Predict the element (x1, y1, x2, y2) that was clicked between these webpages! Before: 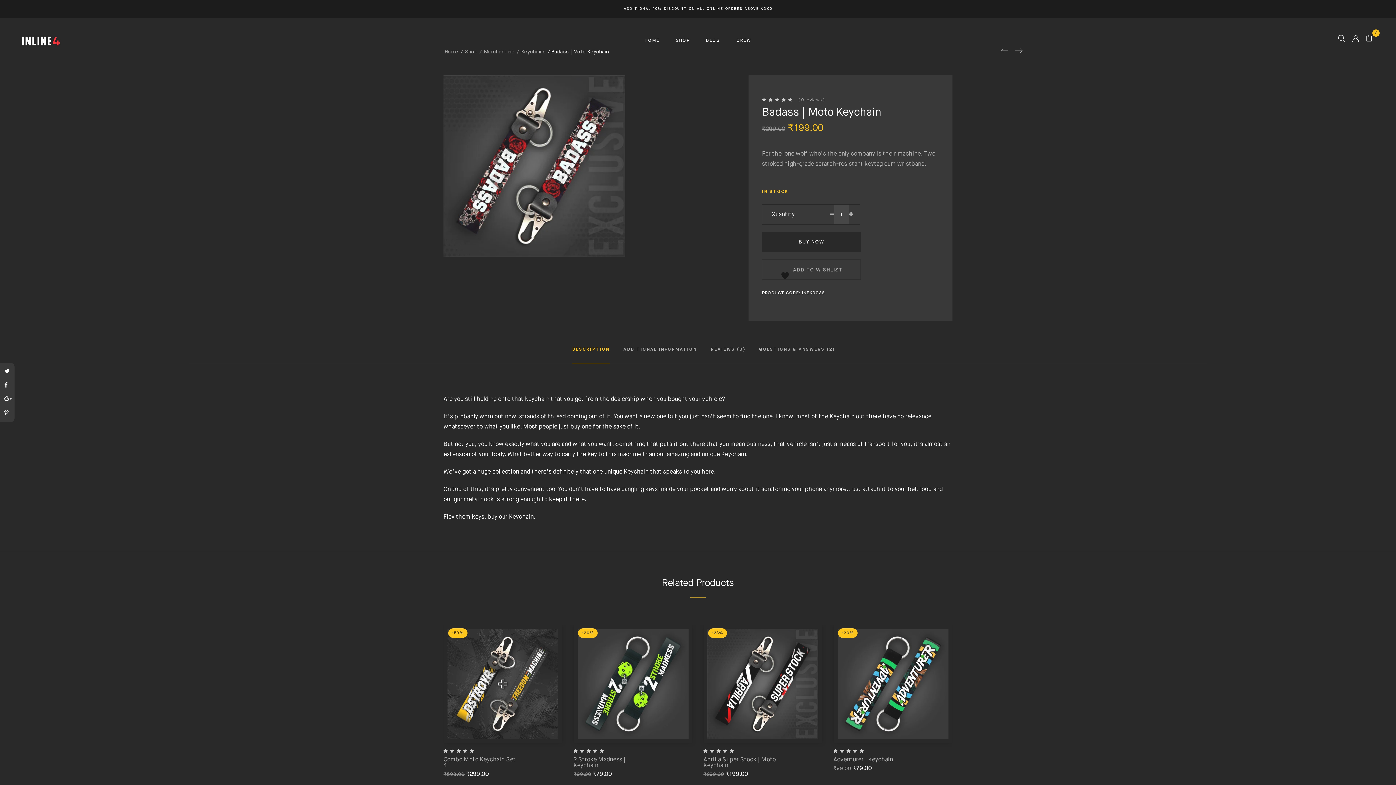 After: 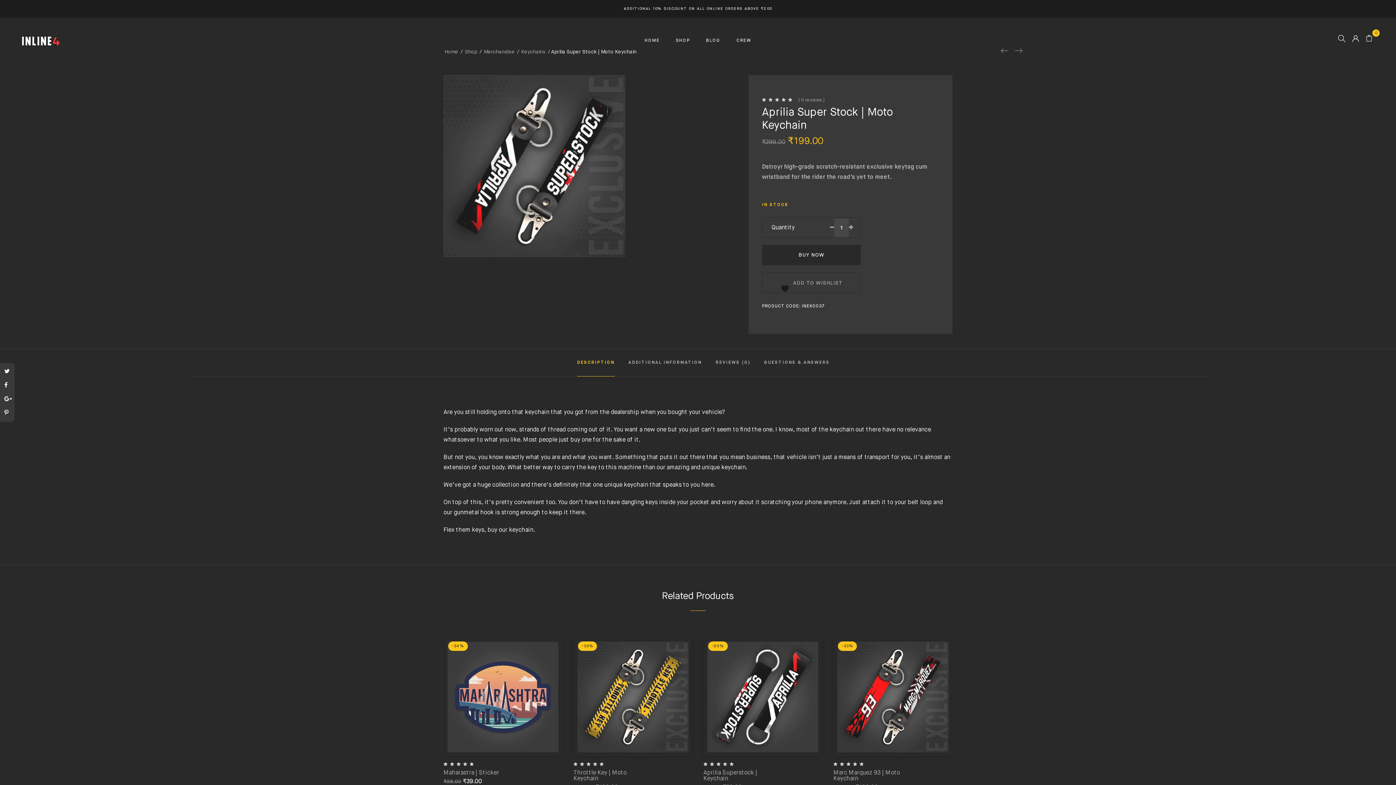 Action: label: Aprilia Super Stock | Moto Keychain bbox: (703, 757, 776, 769)